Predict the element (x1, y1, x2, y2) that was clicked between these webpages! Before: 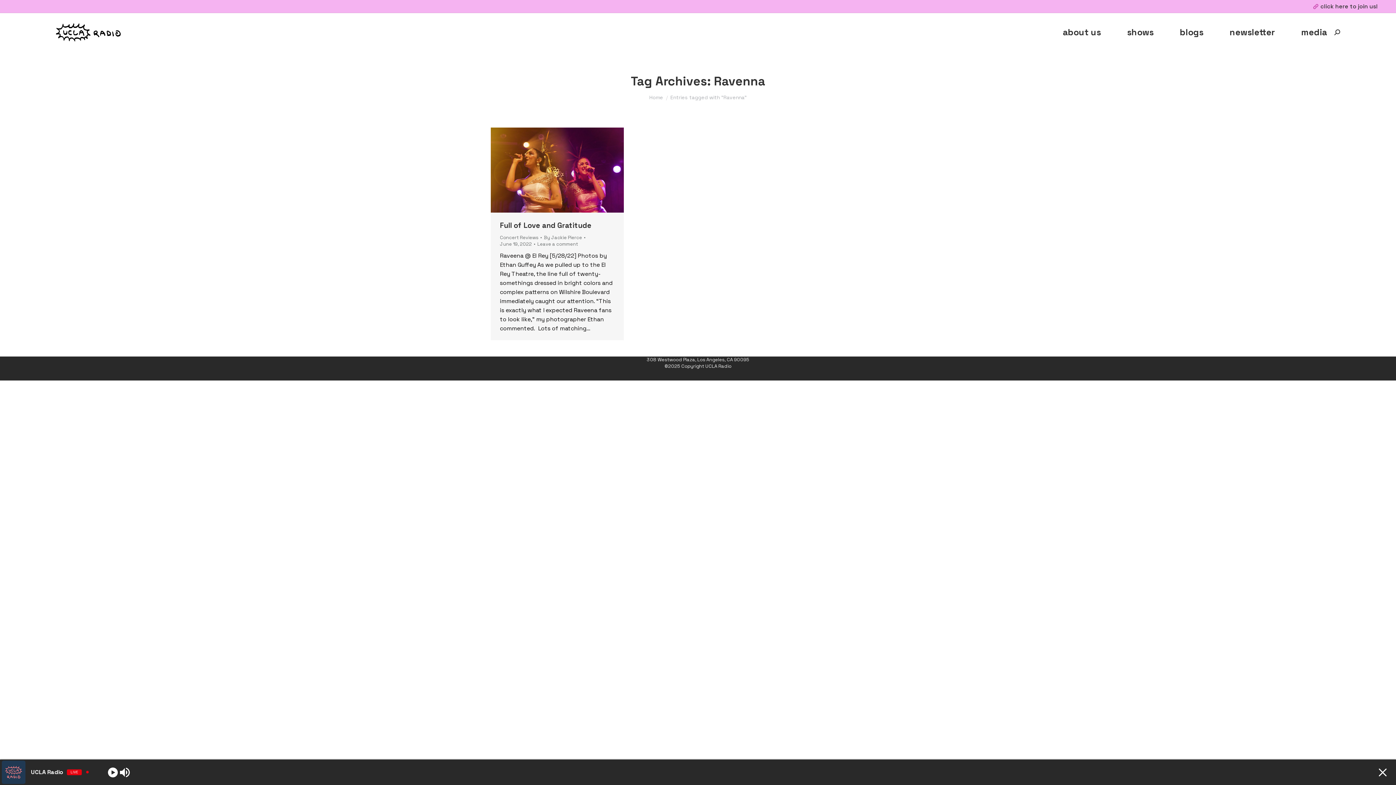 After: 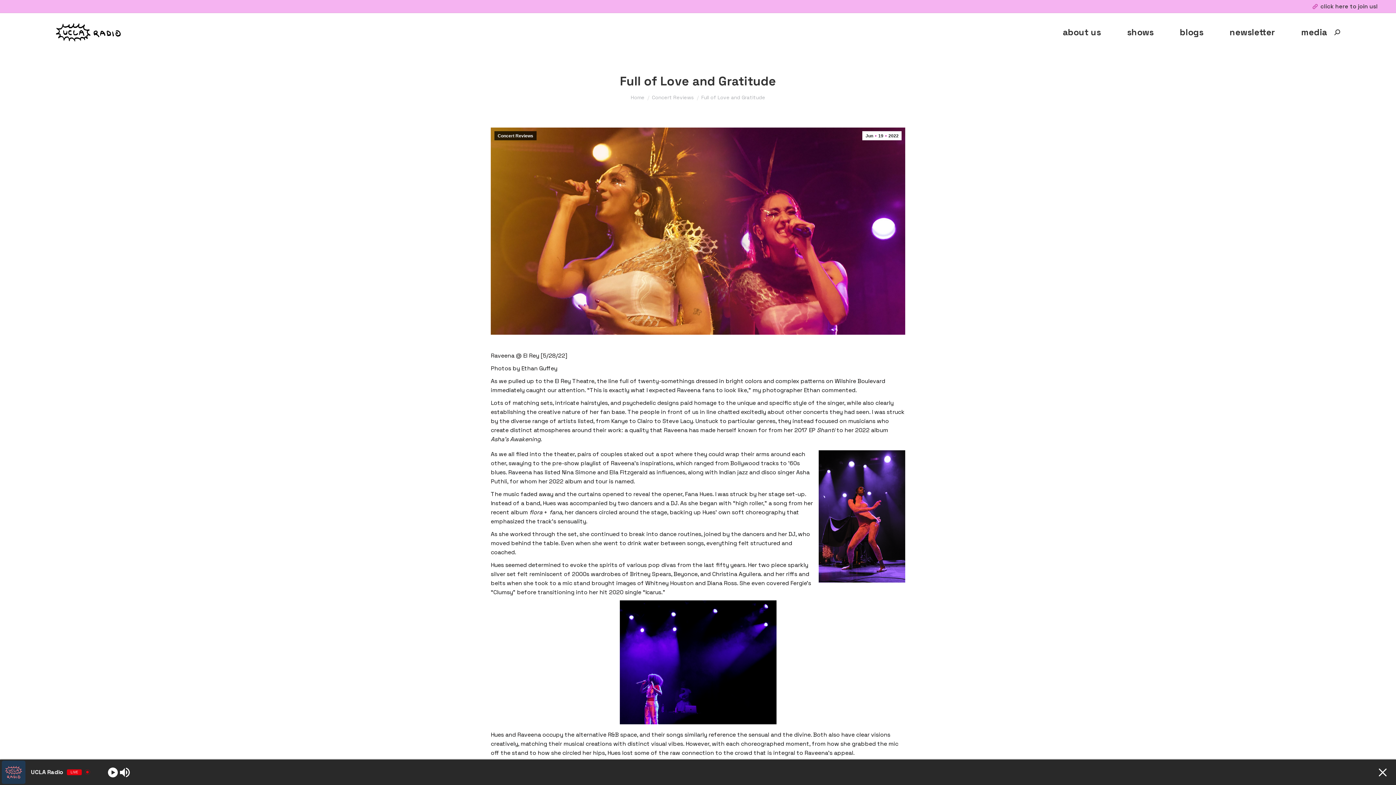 Action: bbox: (490, 127, 624, 212)